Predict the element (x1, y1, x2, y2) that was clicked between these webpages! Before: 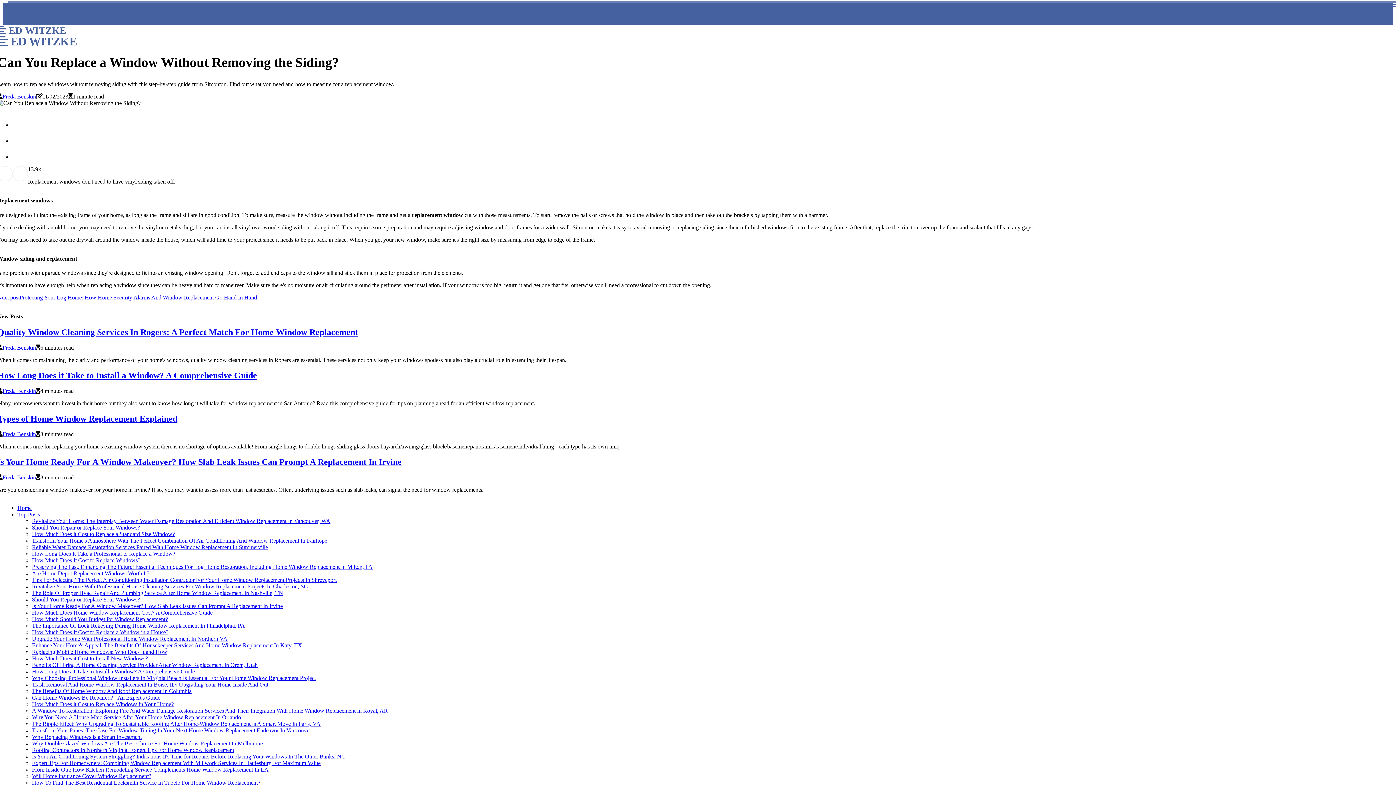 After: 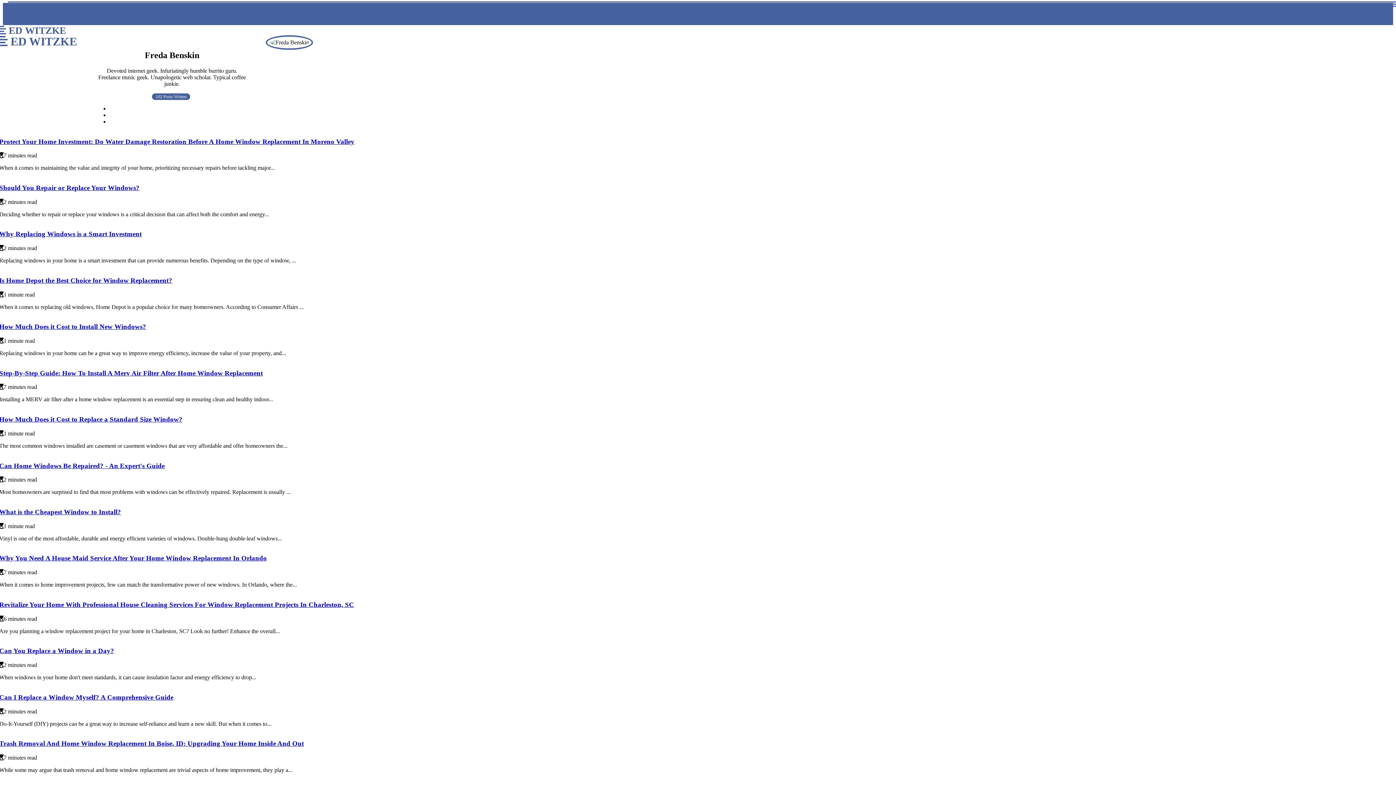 Action: bbox: (2, 387, 36, 394) label: Freda Benskin